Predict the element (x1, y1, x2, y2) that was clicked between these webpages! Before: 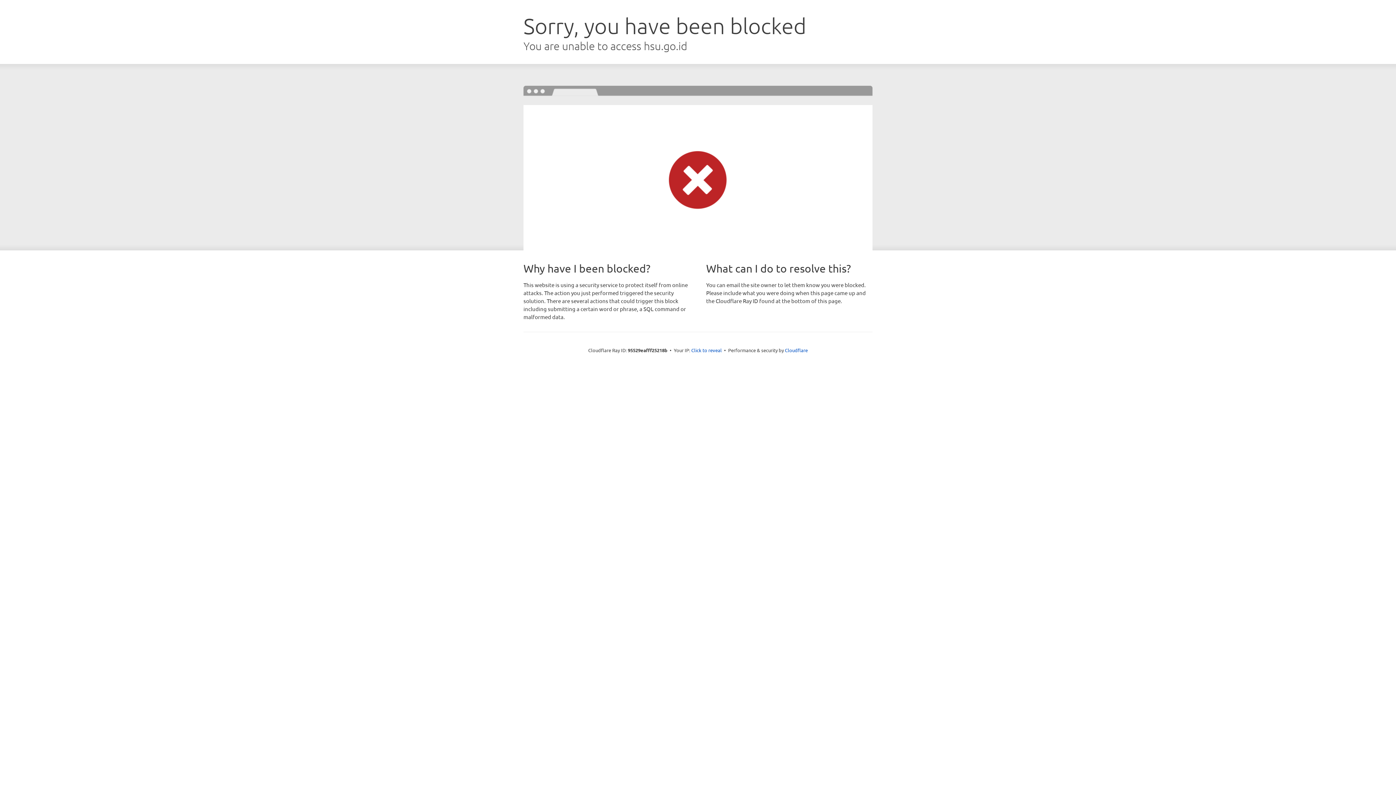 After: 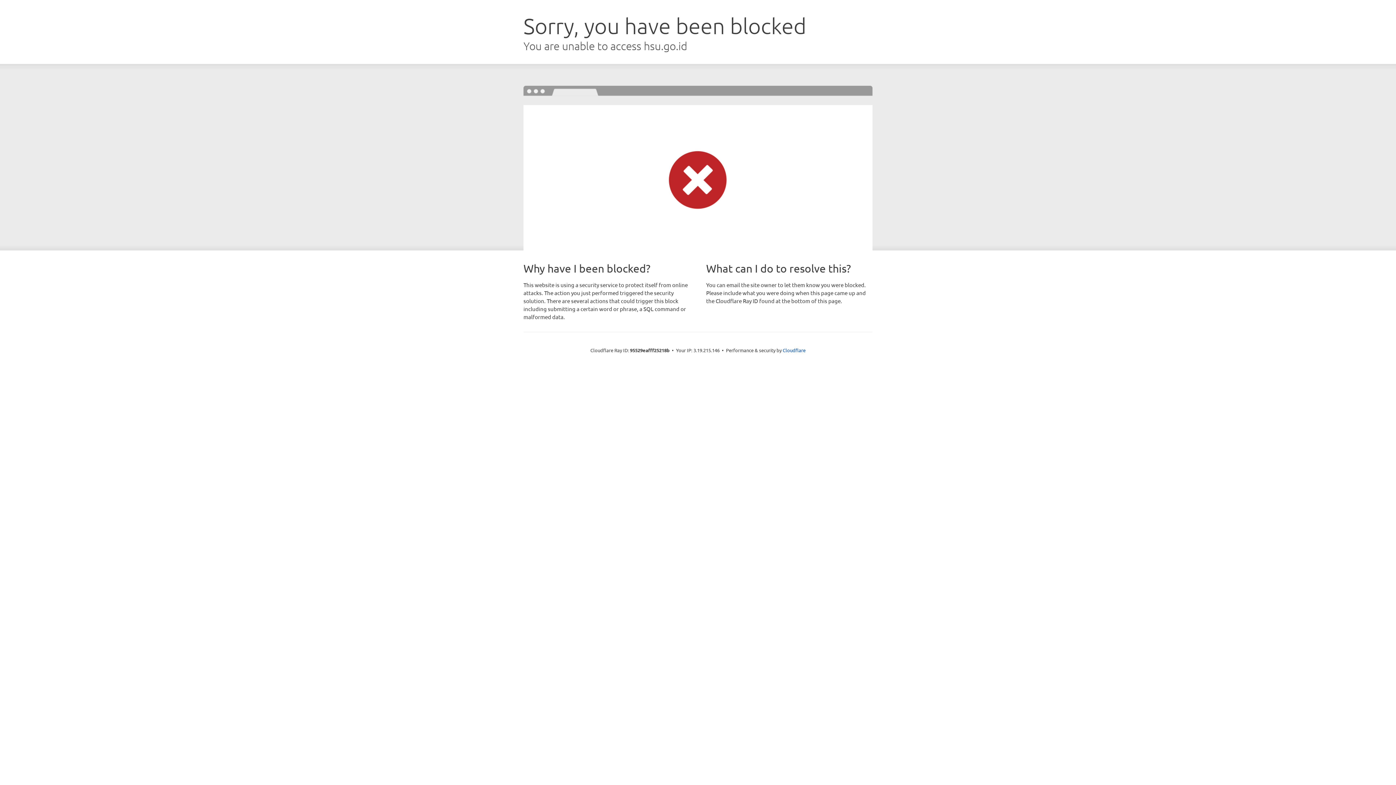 Action: label: Click to reveal bbox: (691, 346, 722, 353)